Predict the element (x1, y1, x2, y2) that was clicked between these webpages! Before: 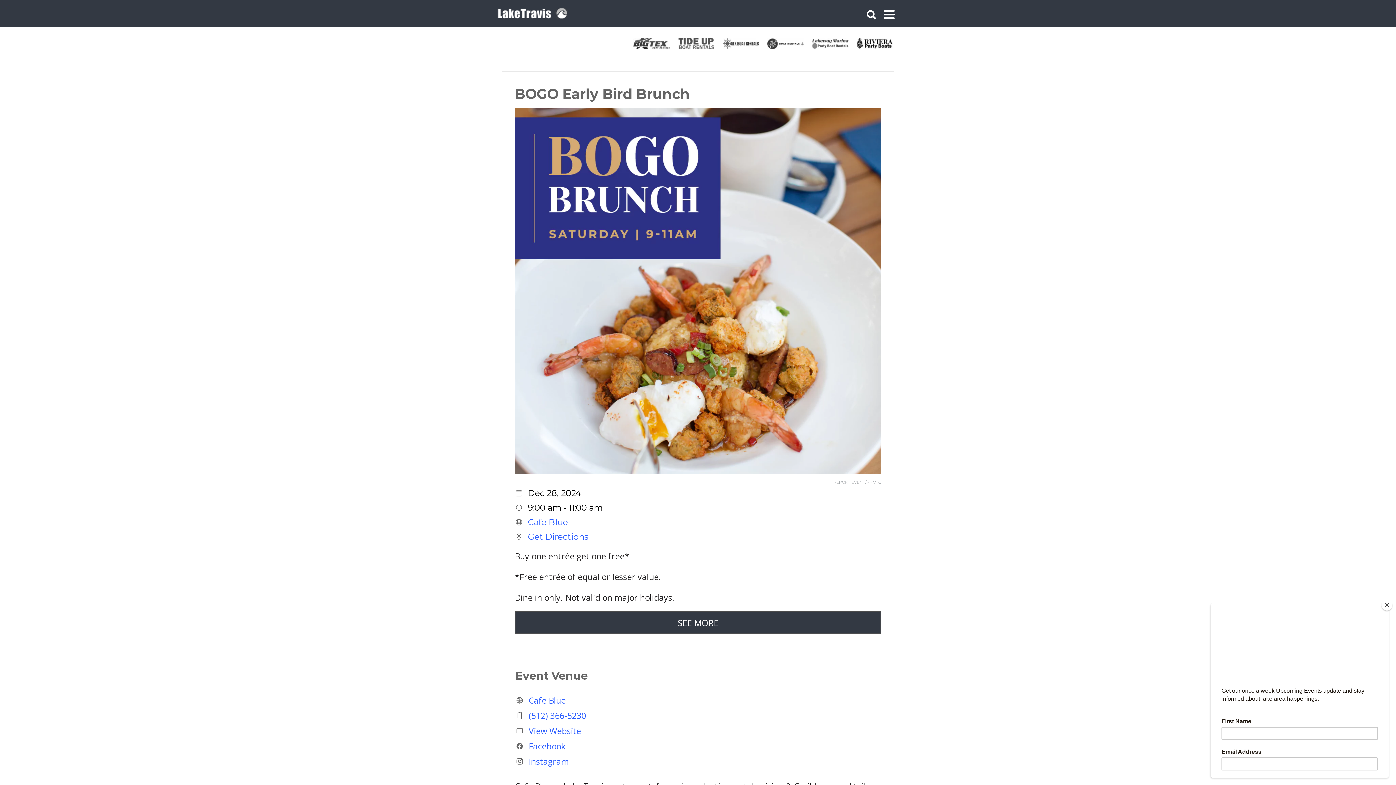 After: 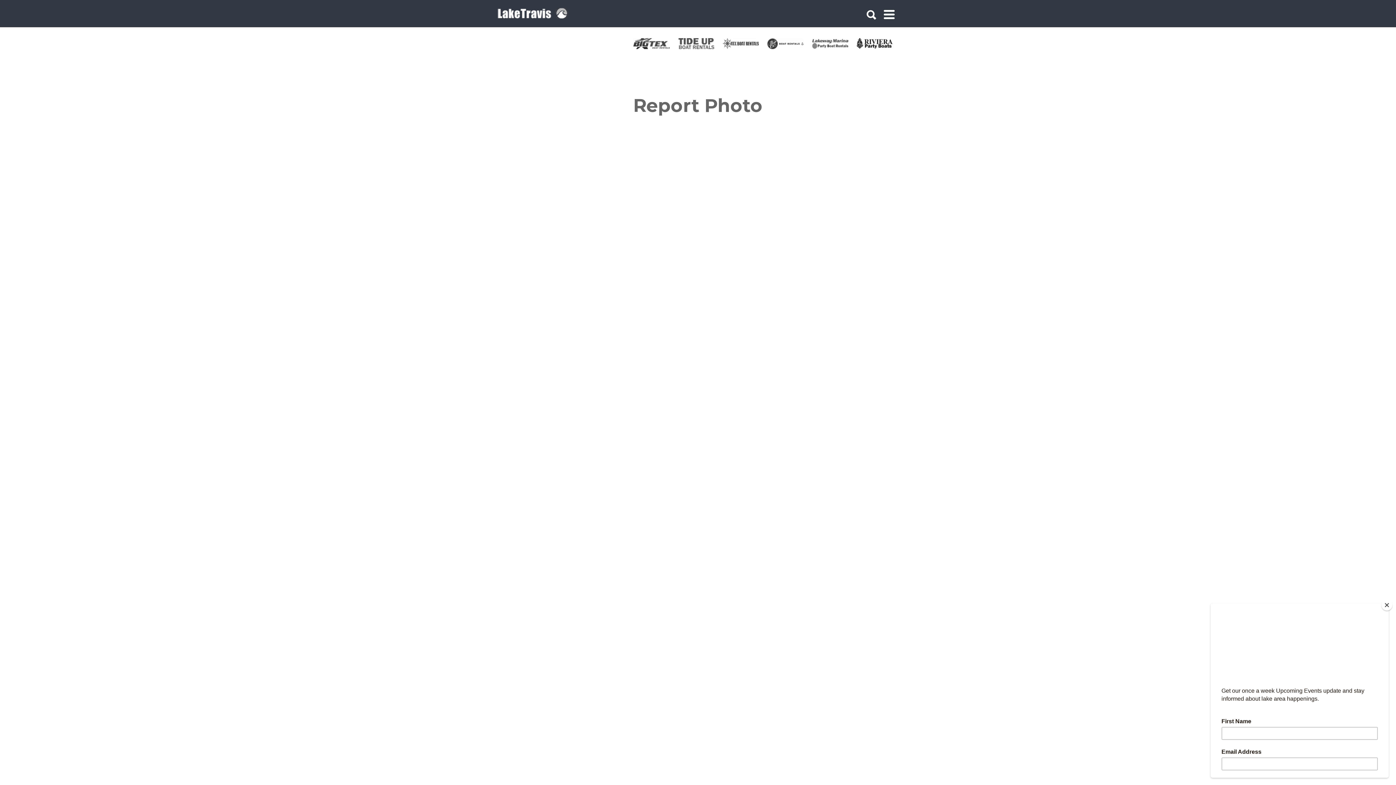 Action: bbox: (833, 480, 881, 485) label: REPORT EVENT/PHOTO